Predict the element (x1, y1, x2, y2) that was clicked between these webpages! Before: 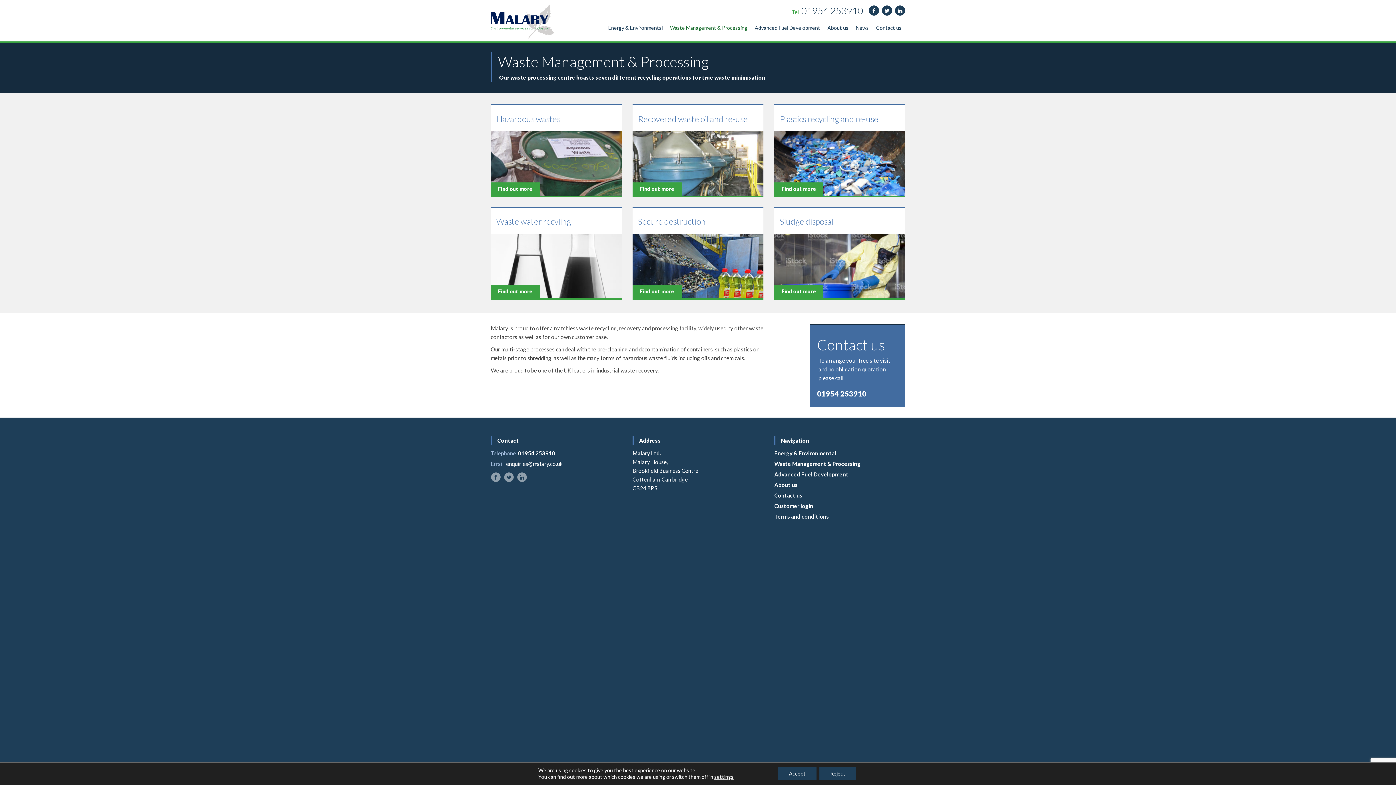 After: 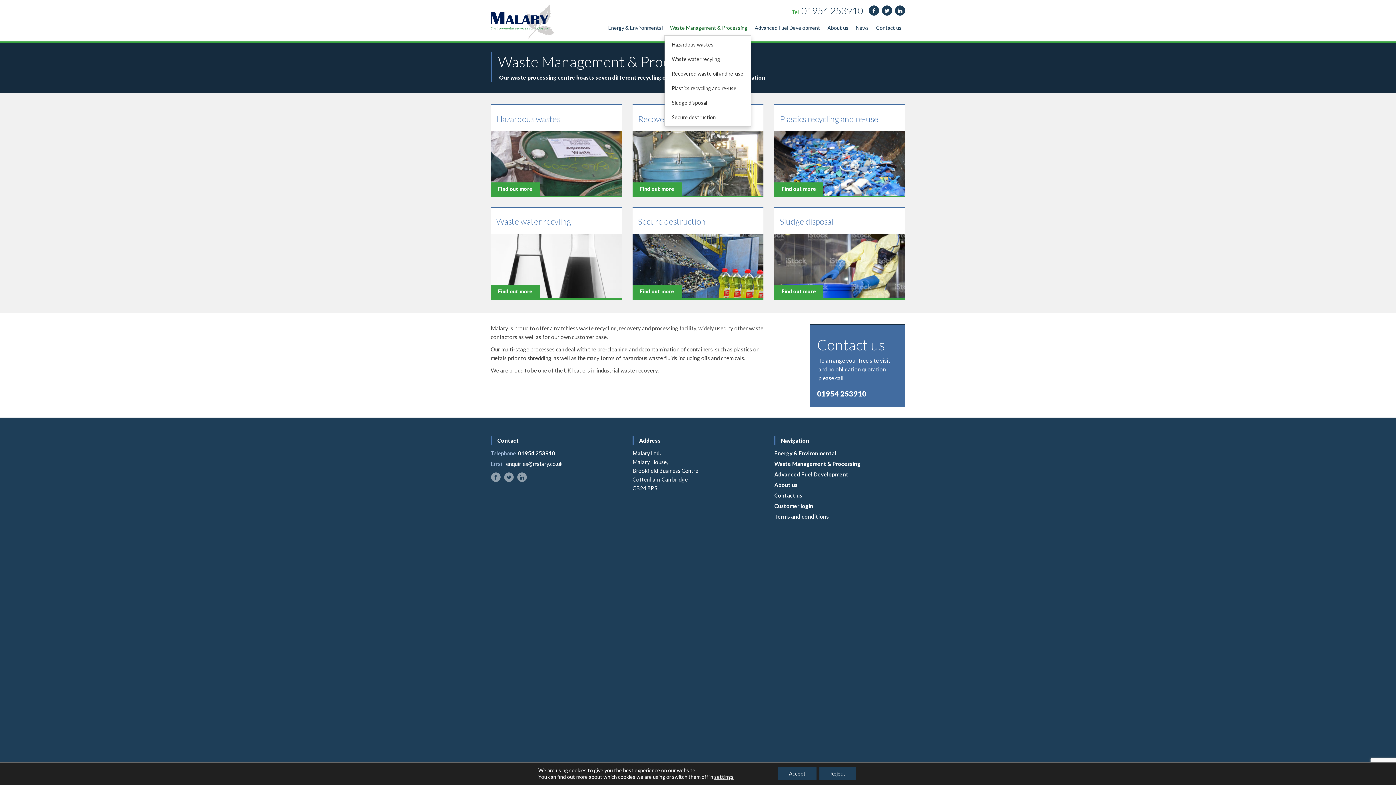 Action: label: Waste Management & Processing bbox: (666, 20, 751, 35)